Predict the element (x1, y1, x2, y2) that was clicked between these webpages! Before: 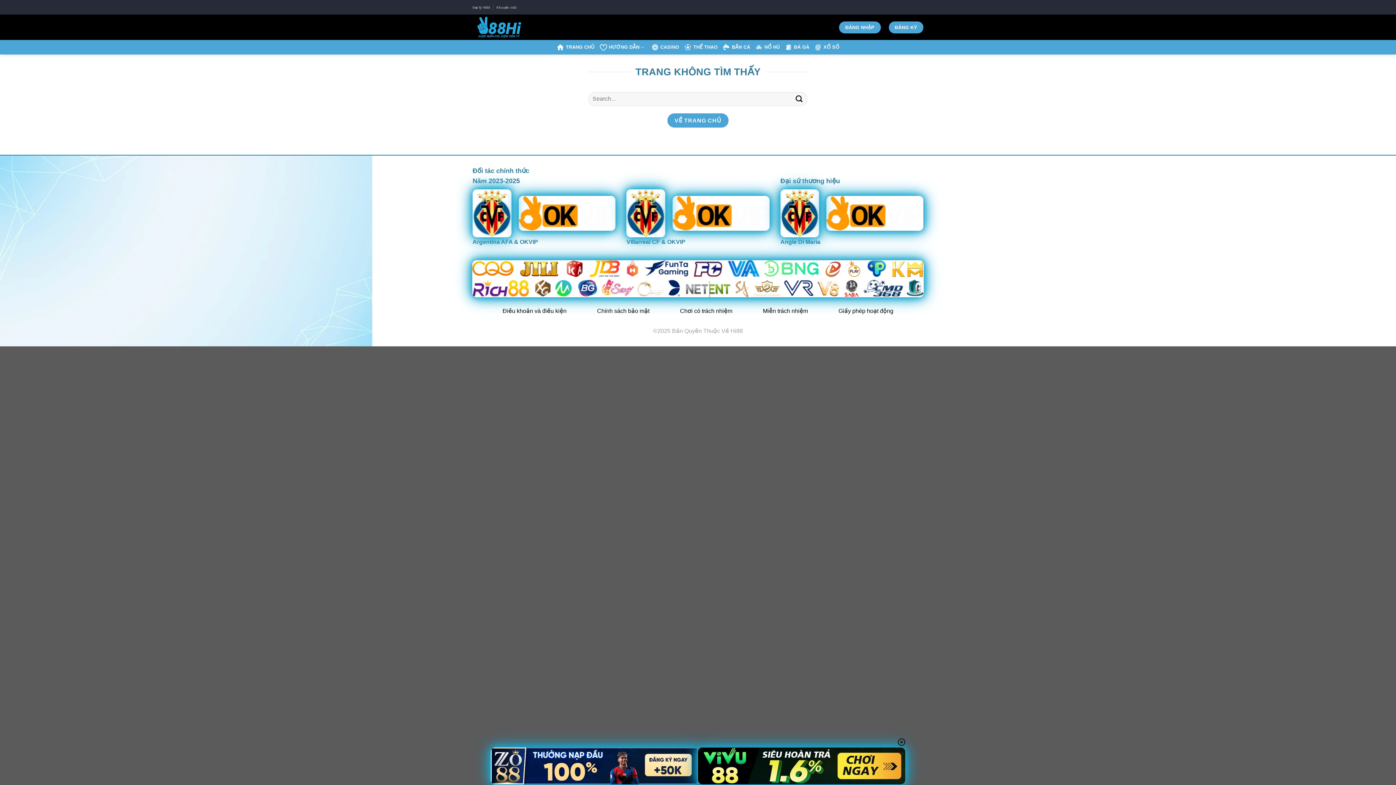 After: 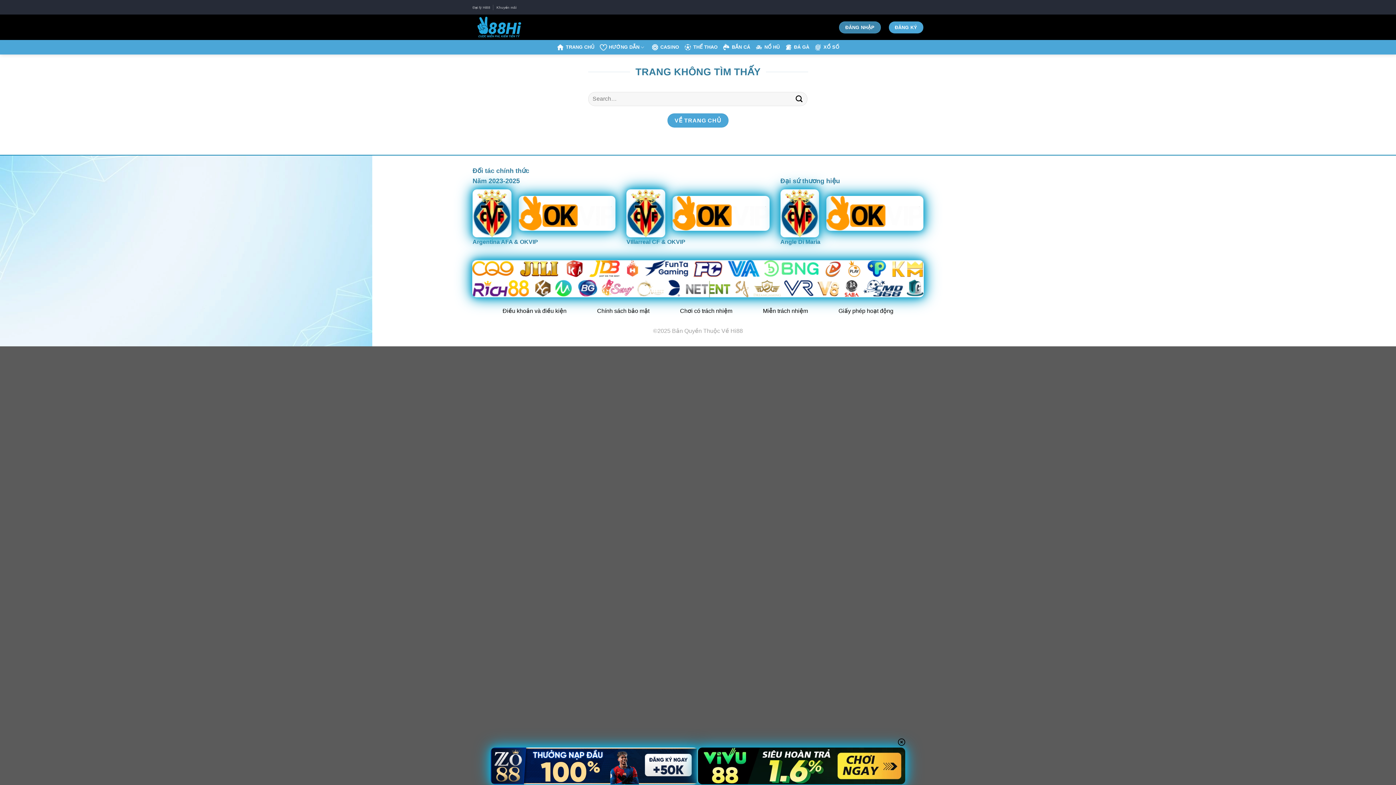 Action: label: ĐĂNG NHẬP bbox: (839, 21, 880, 33)